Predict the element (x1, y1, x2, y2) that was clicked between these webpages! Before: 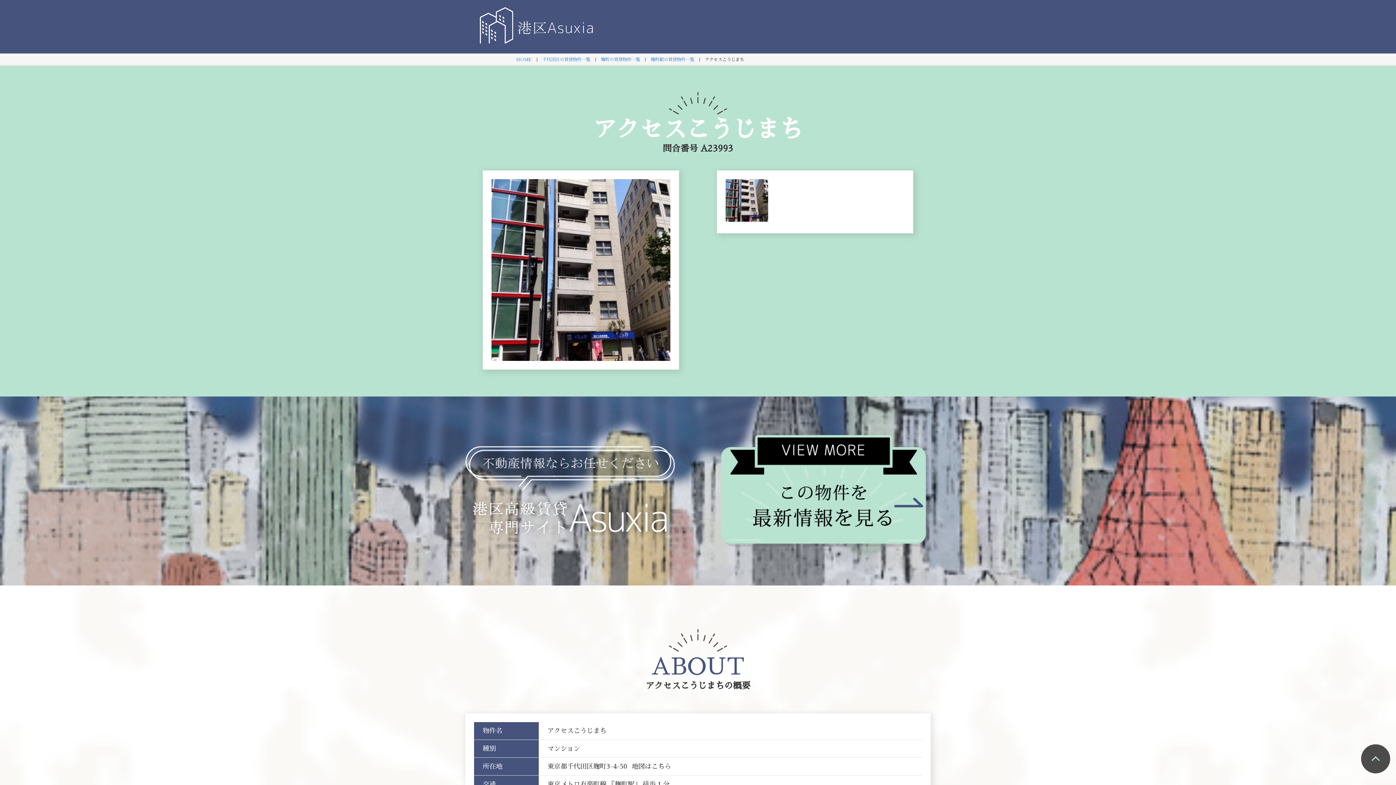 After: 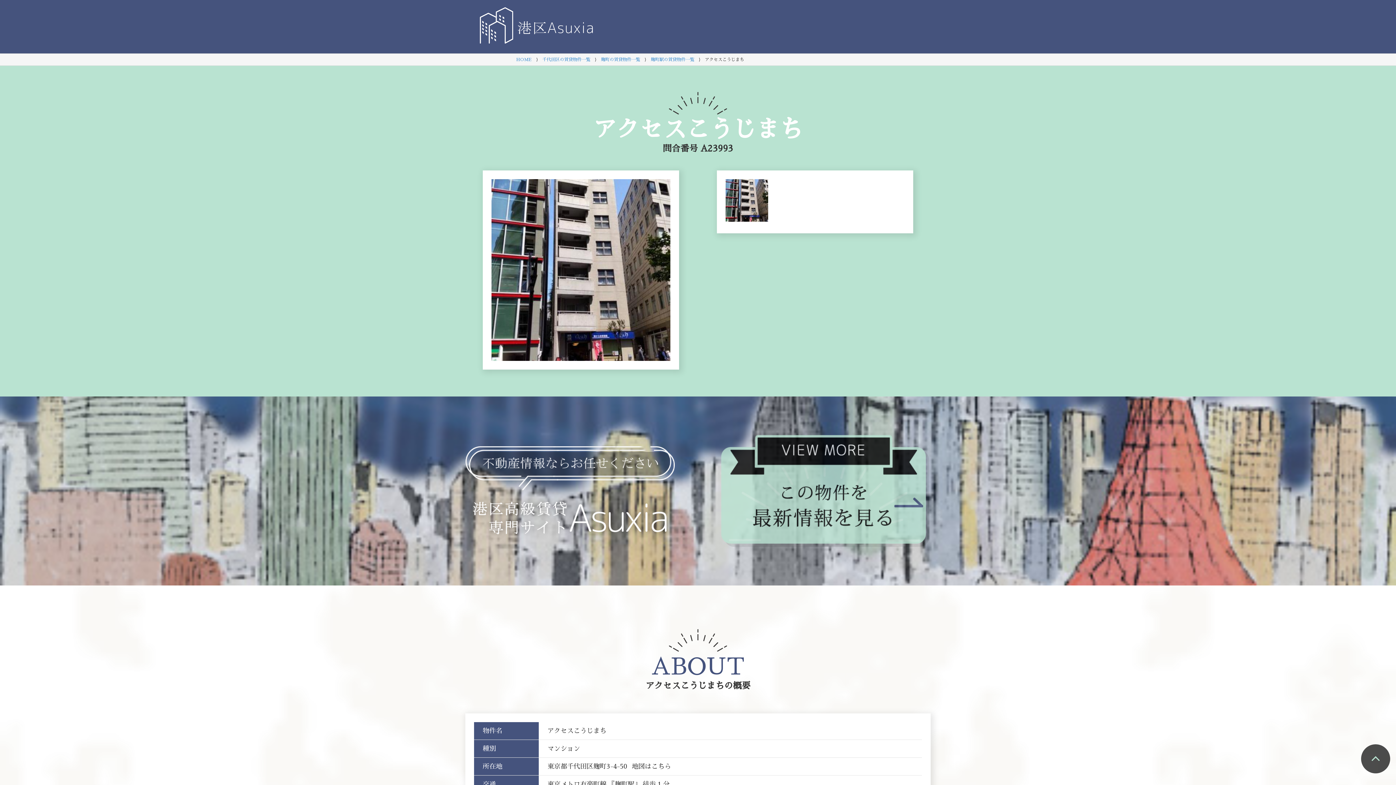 Action: bbox: (721, 434, 930, 548)